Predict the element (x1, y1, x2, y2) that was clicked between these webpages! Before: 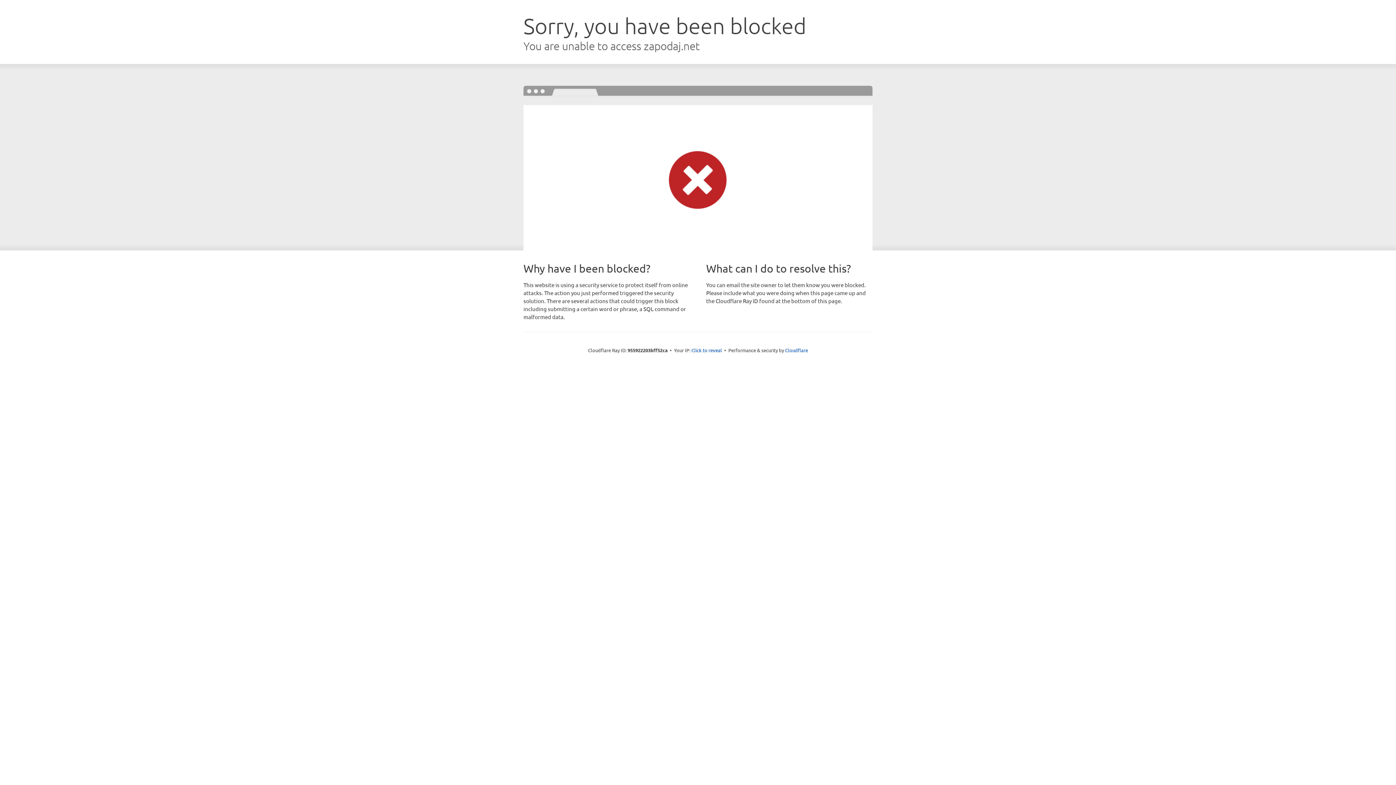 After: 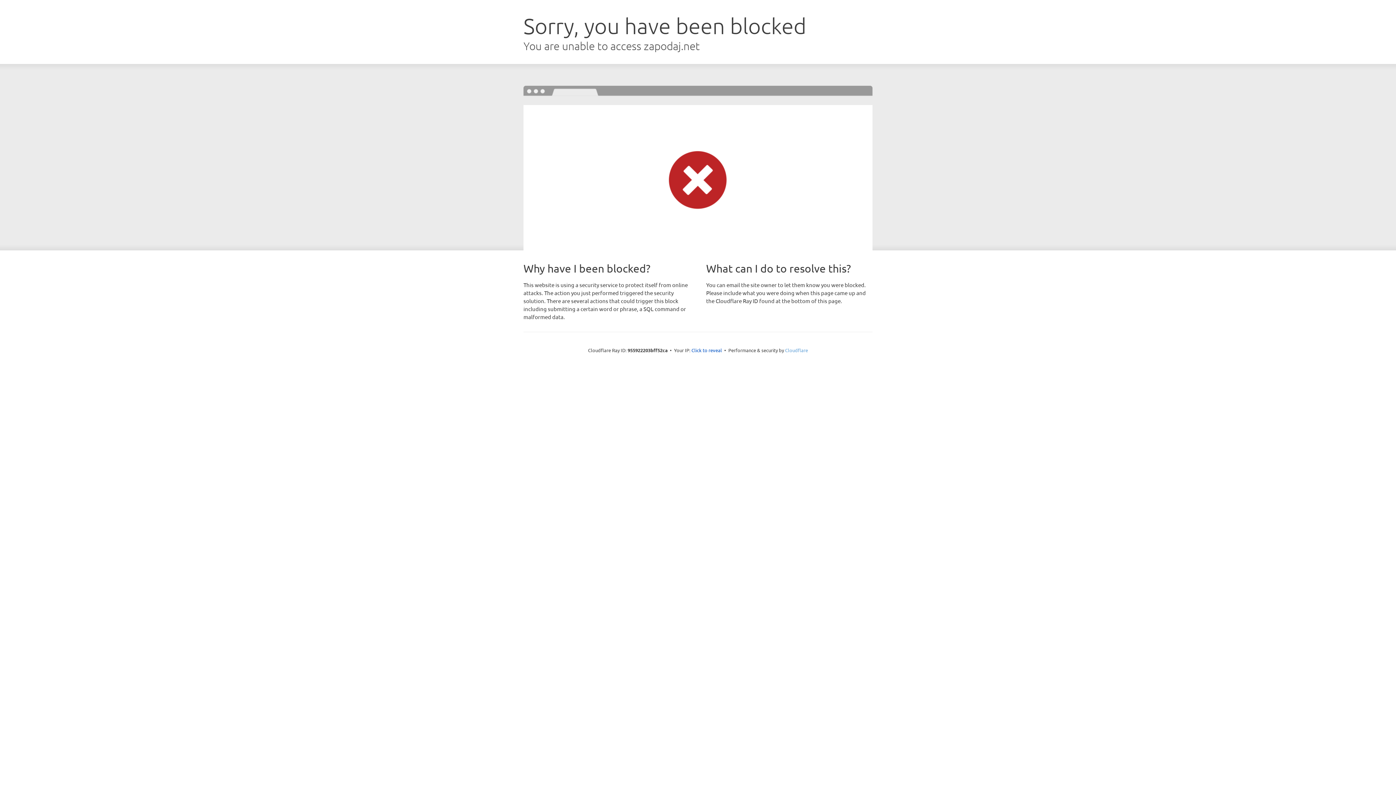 Action: label: Cloudflare bbox: (785, 347, 808, 353)